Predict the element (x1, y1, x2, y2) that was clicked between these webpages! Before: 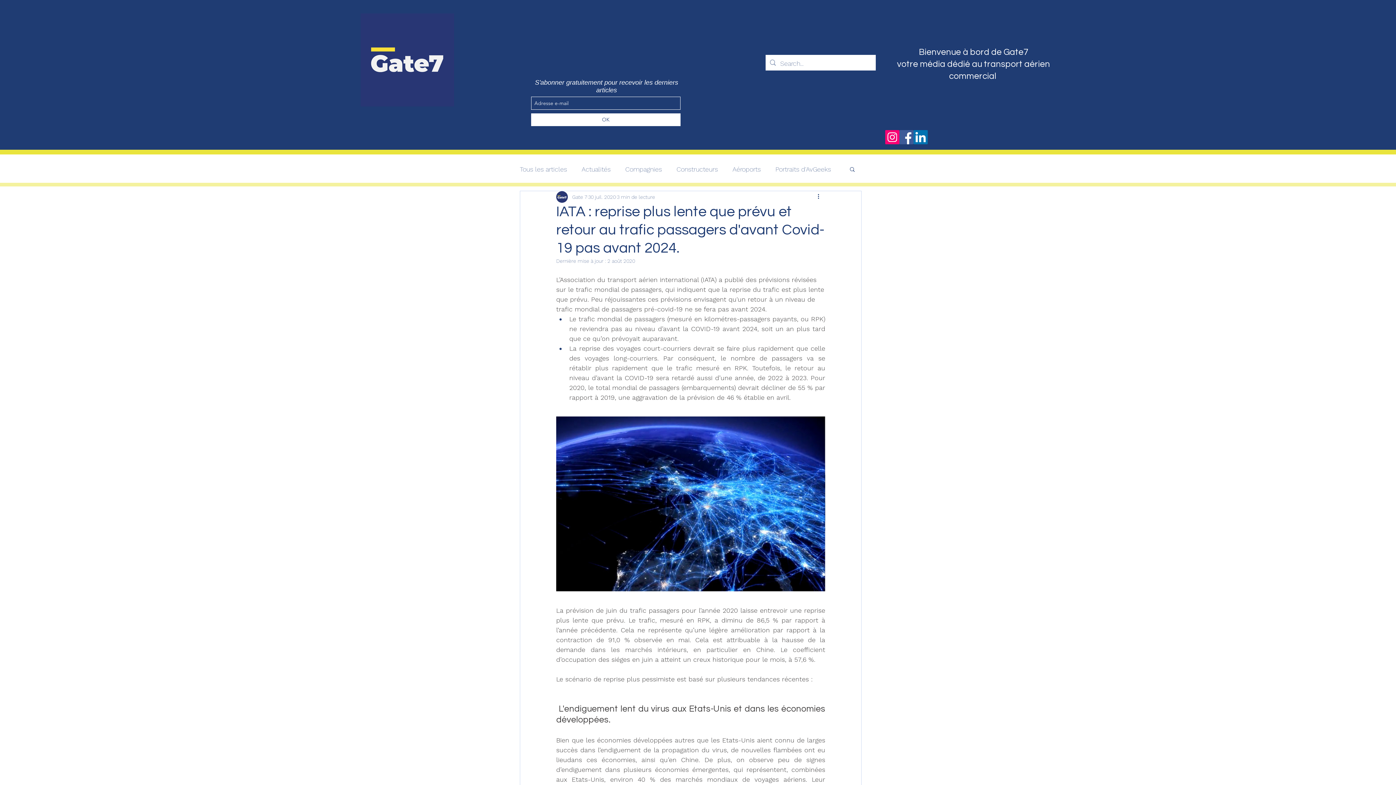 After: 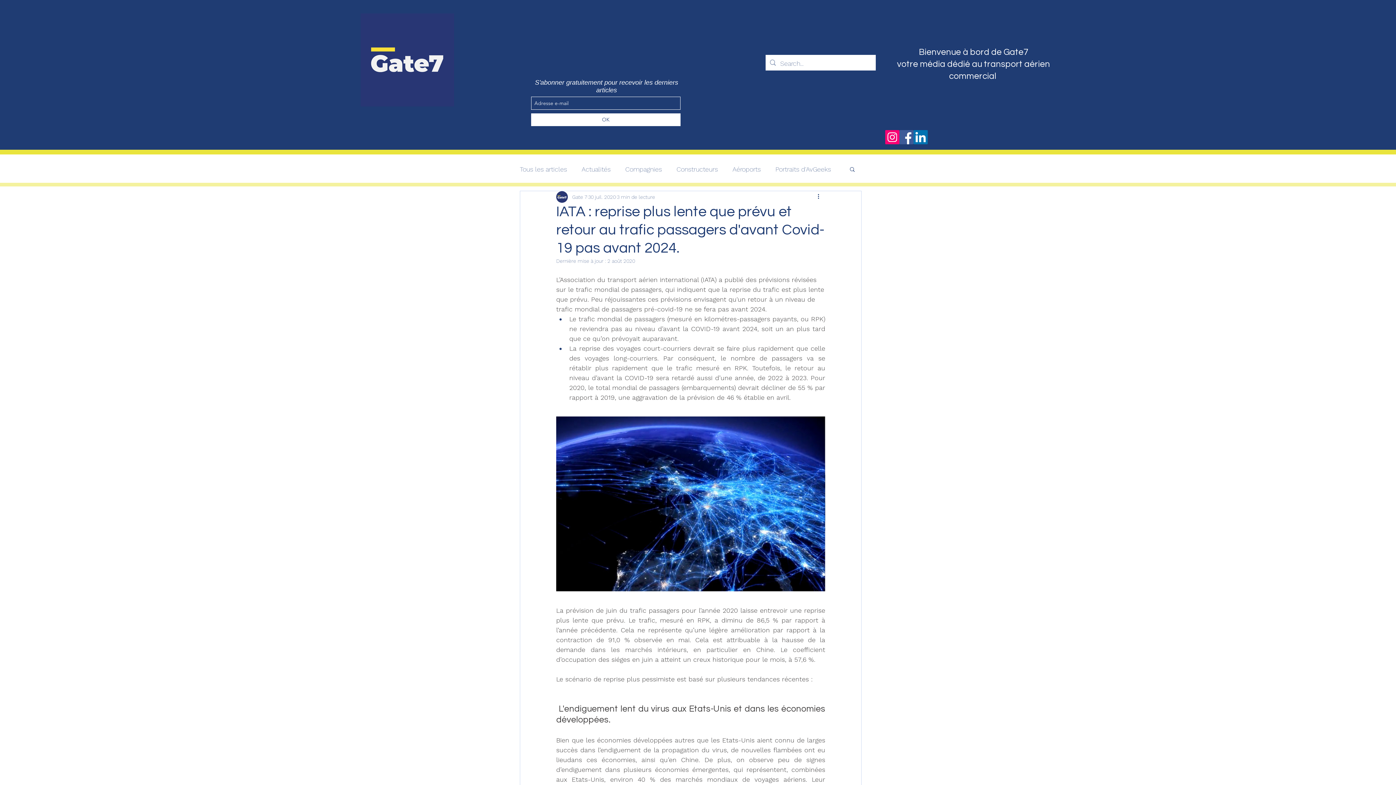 Action: bbox: (885, 130, 899, 144) label: Icône social Instagram